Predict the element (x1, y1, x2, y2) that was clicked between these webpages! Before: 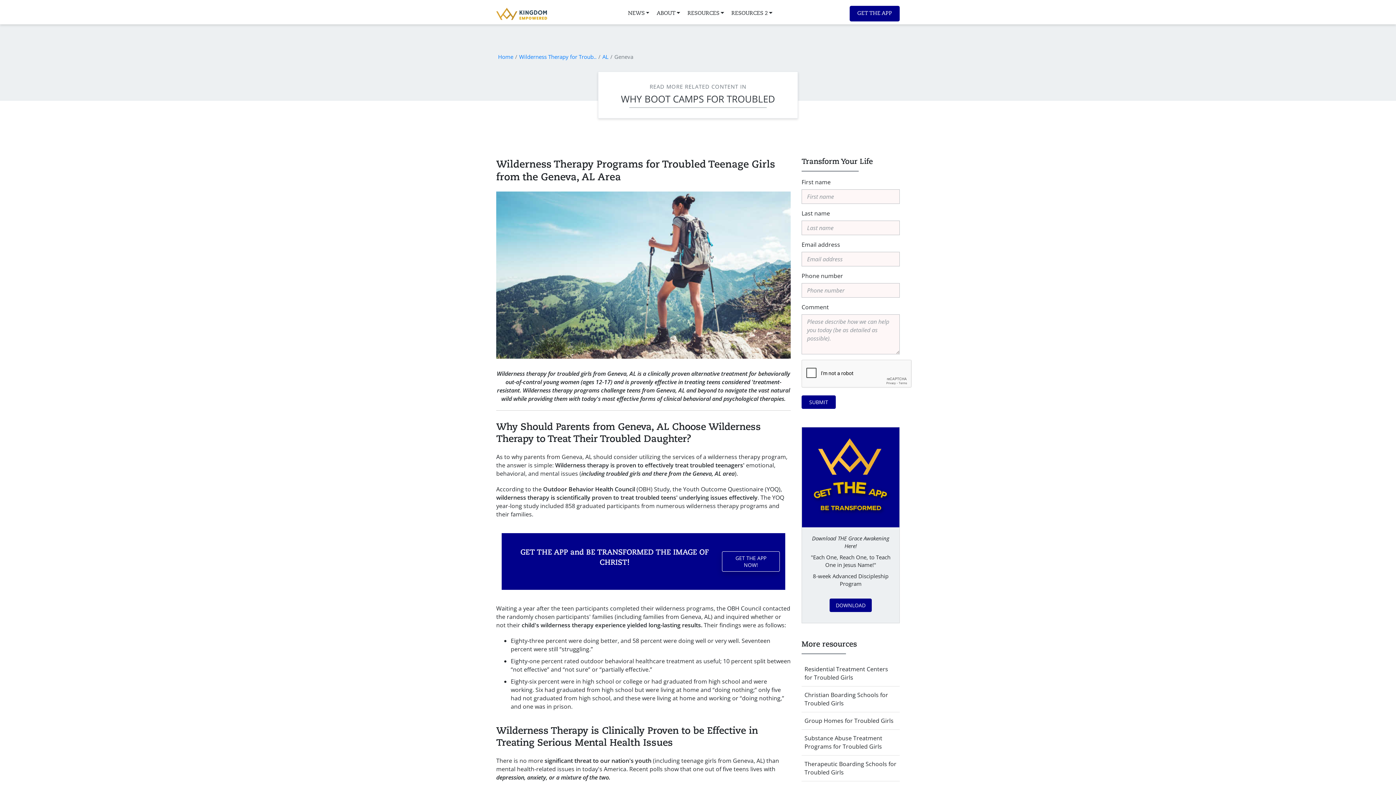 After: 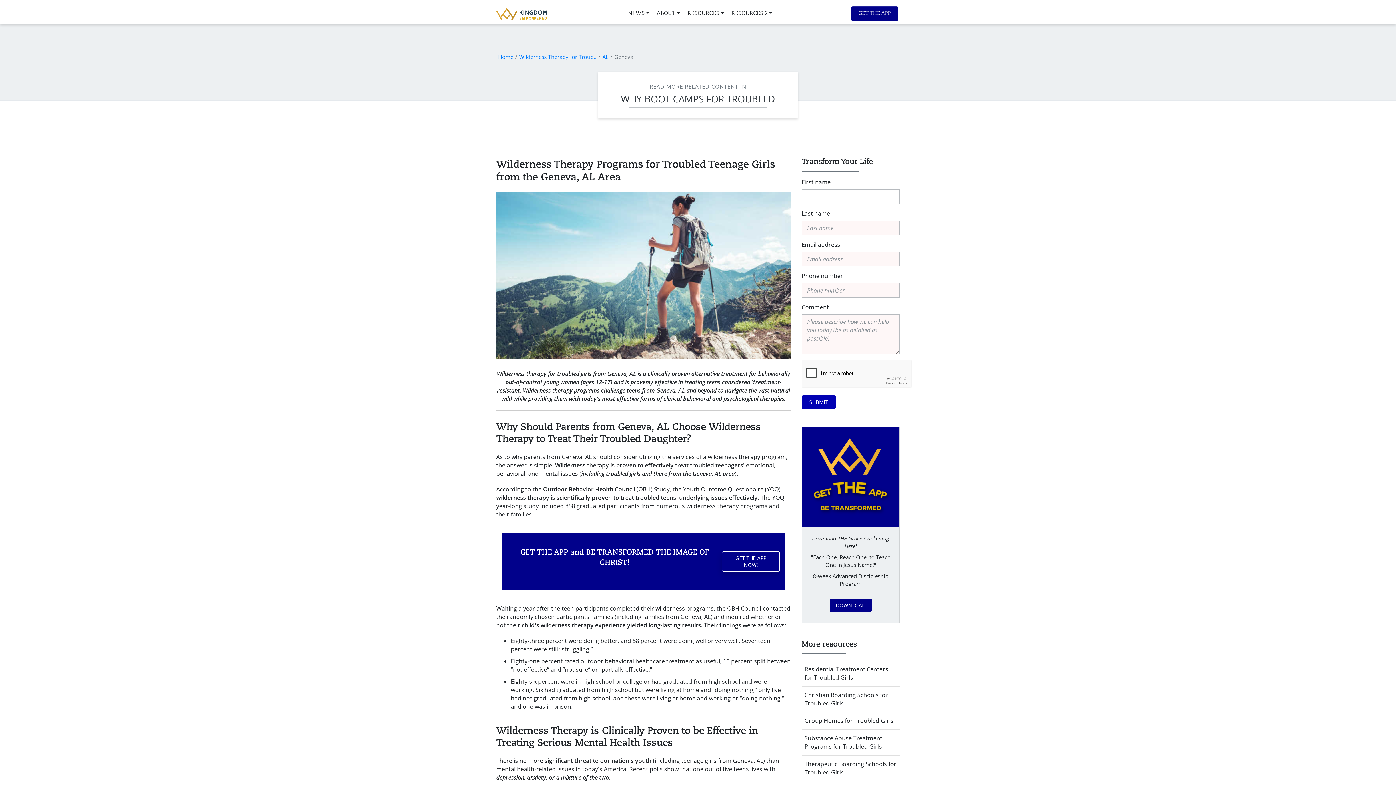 Action: label: SUBMIT bbox: (801, 367, 836, 380)